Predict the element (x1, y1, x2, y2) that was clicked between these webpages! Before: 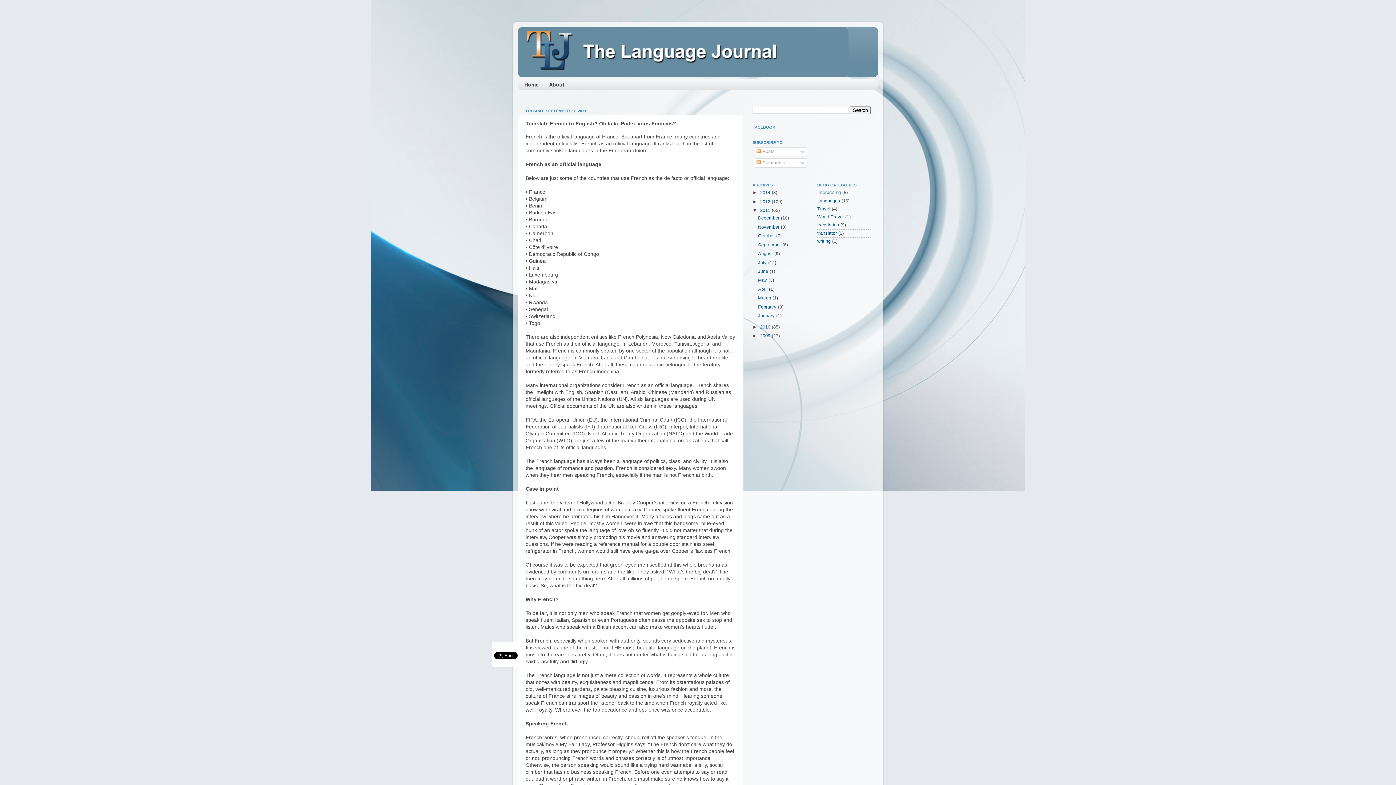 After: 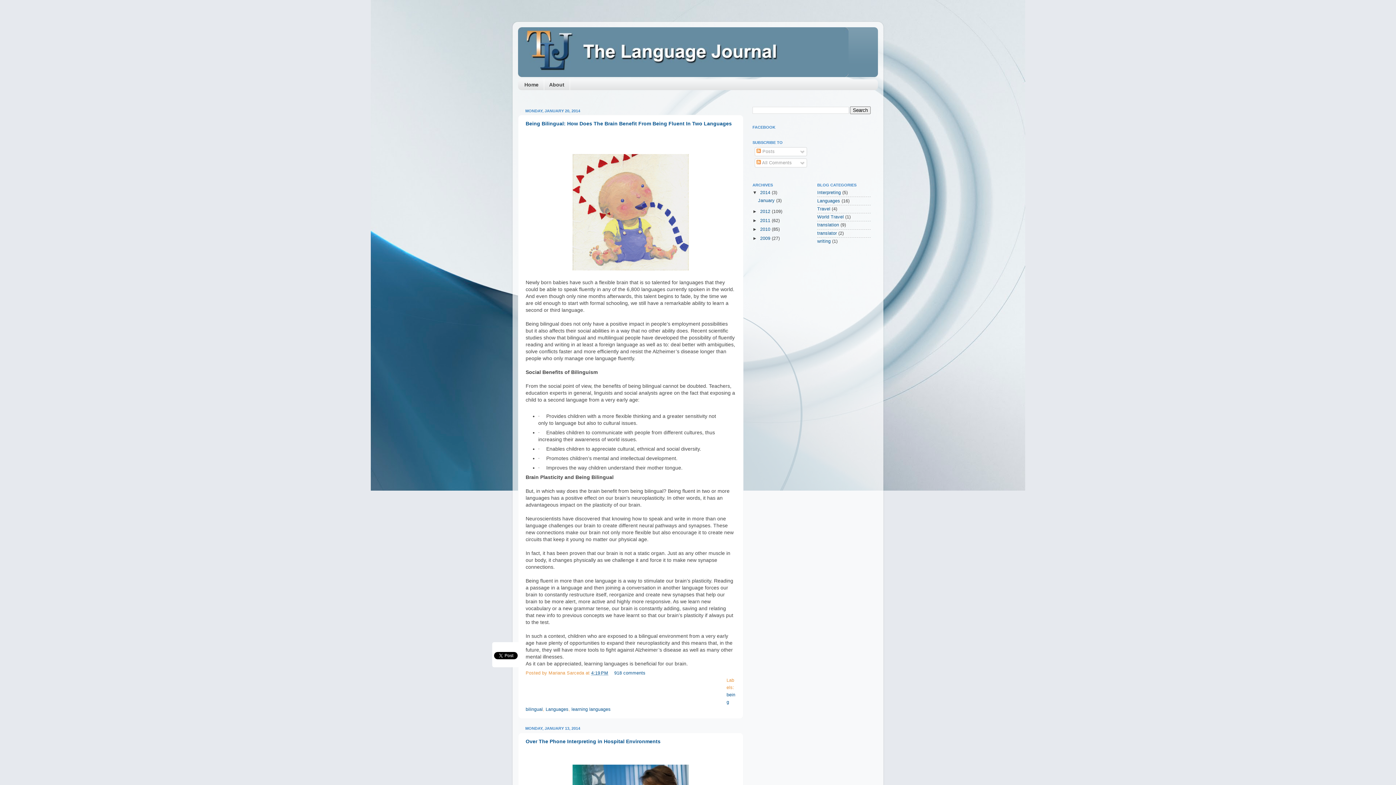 Action: bbox: (760, 190, 772, 195) label: 2014 